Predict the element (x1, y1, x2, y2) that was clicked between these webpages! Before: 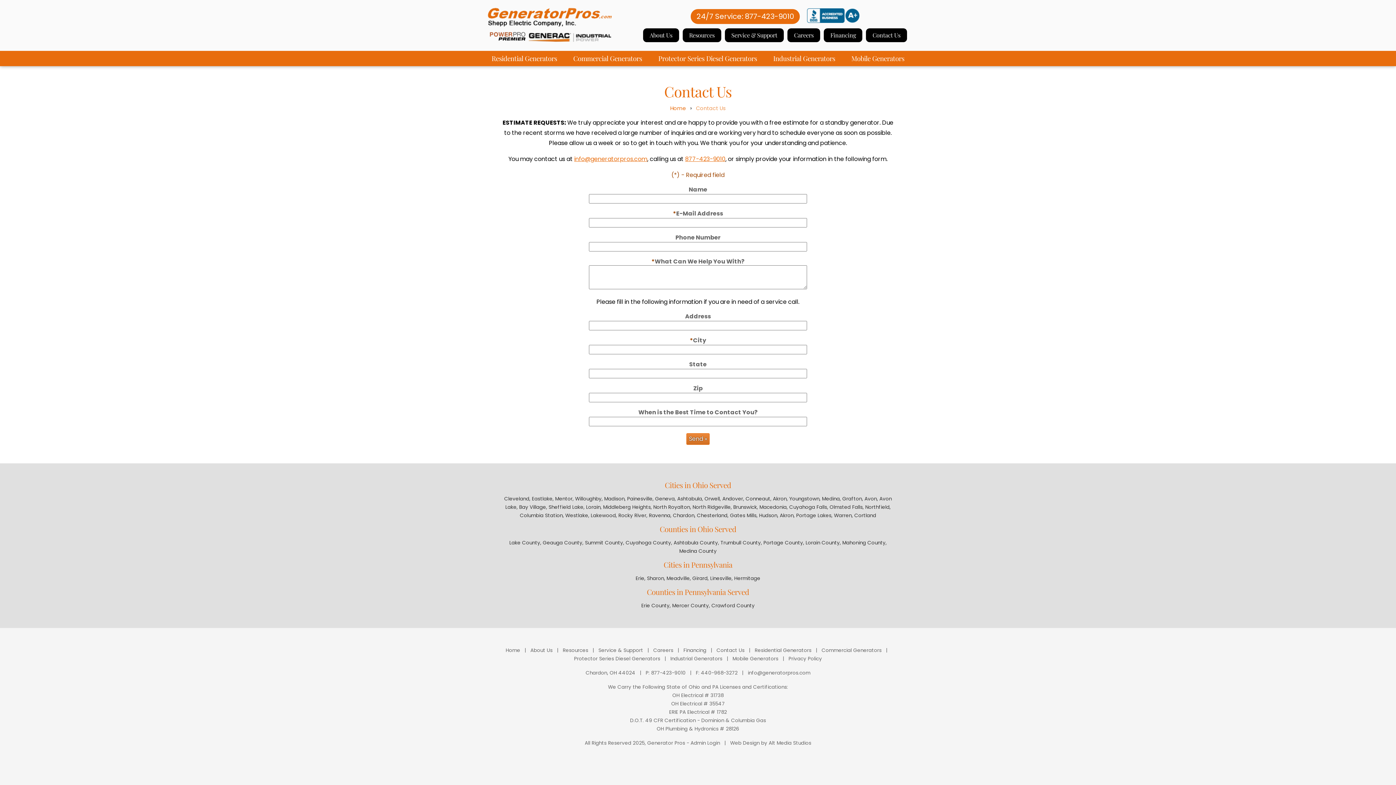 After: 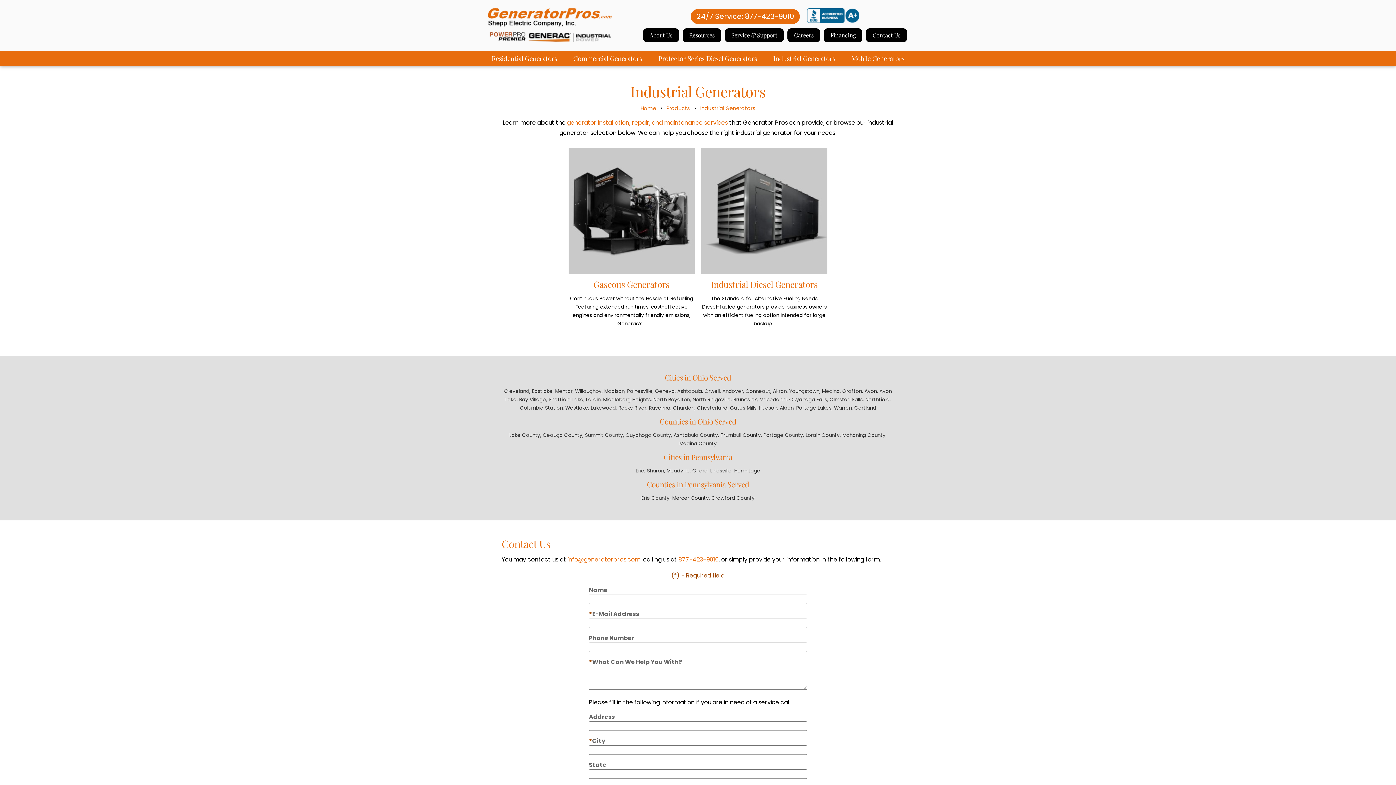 Action: label: Industrial Generators bbox: (670, 655, 722, 662)